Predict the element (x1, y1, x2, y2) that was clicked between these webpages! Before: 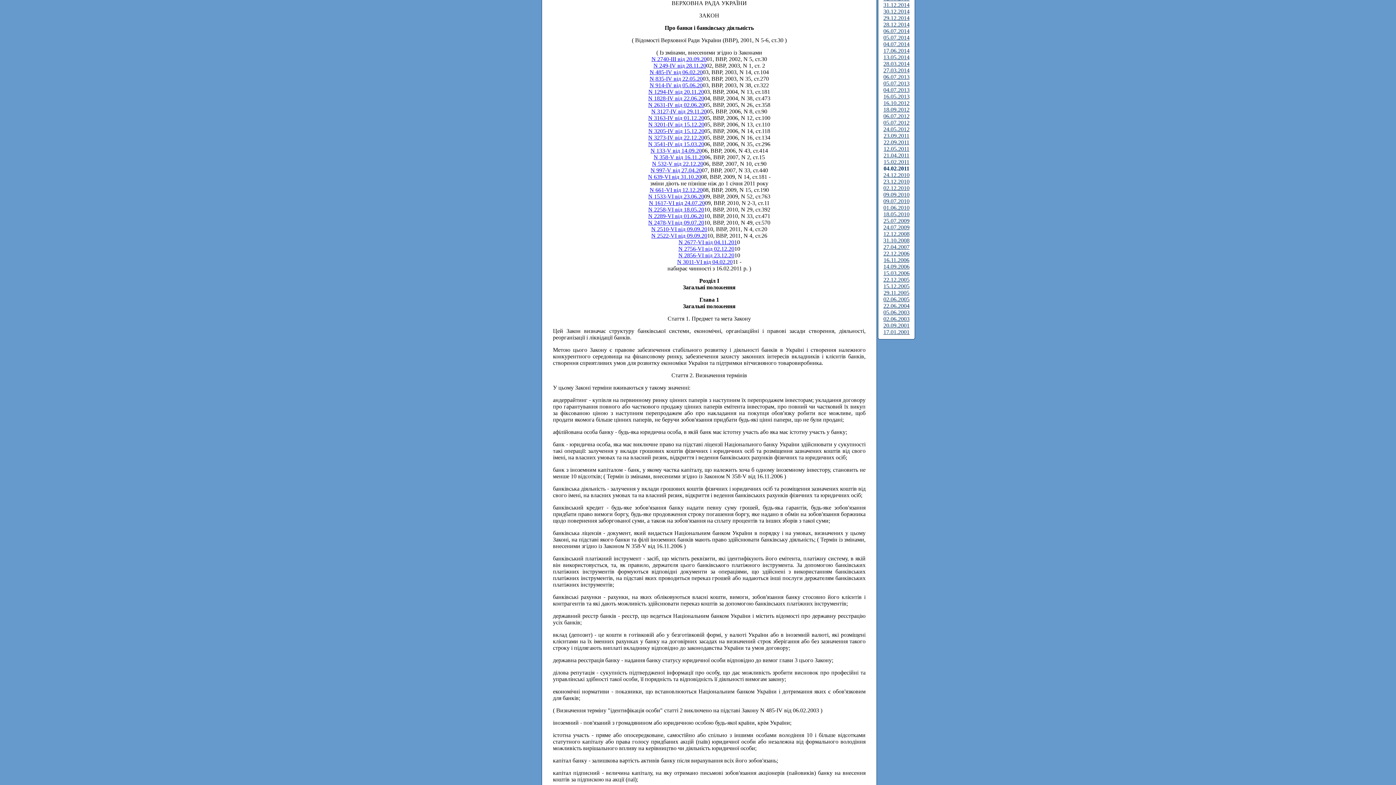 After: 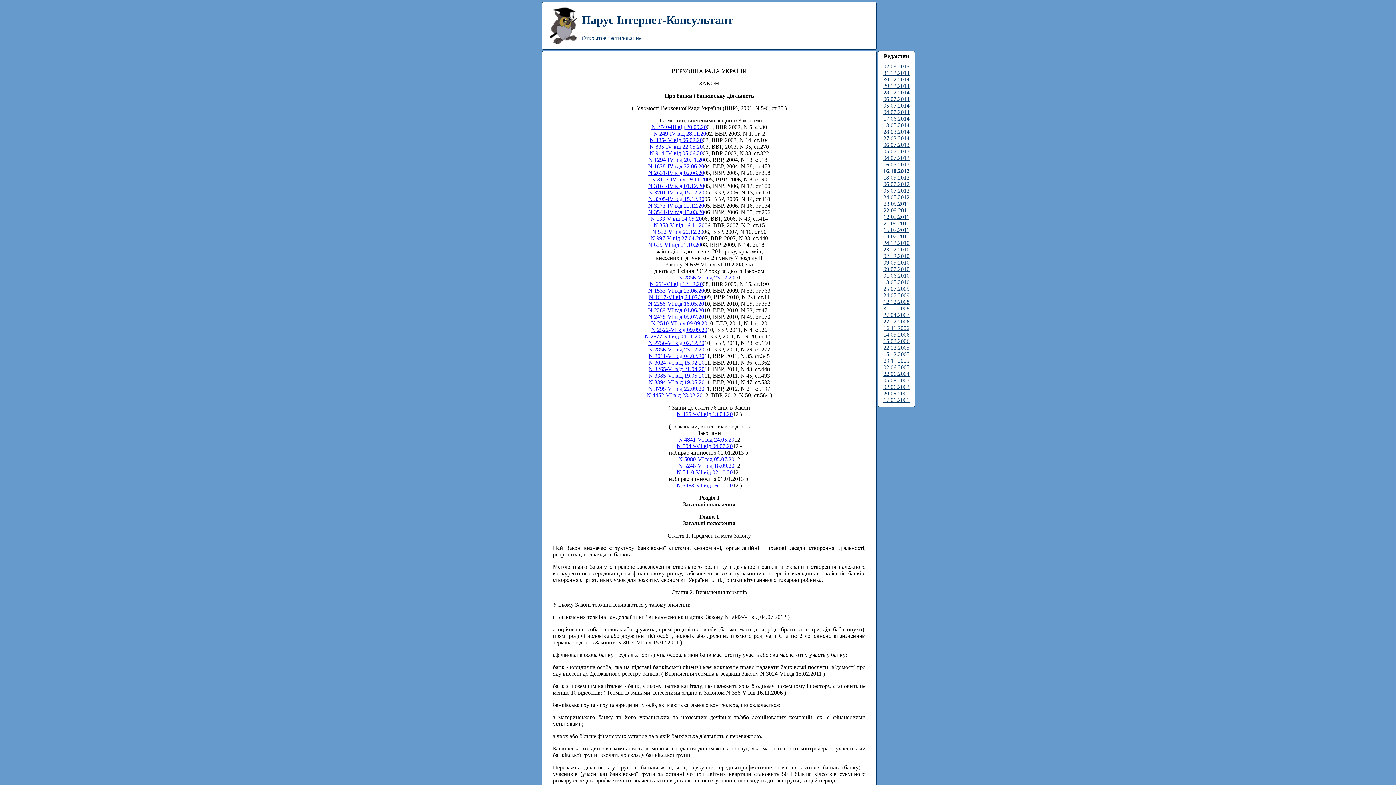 Action: bbox: (883, 100, 909, 106) label: 16.10.2012